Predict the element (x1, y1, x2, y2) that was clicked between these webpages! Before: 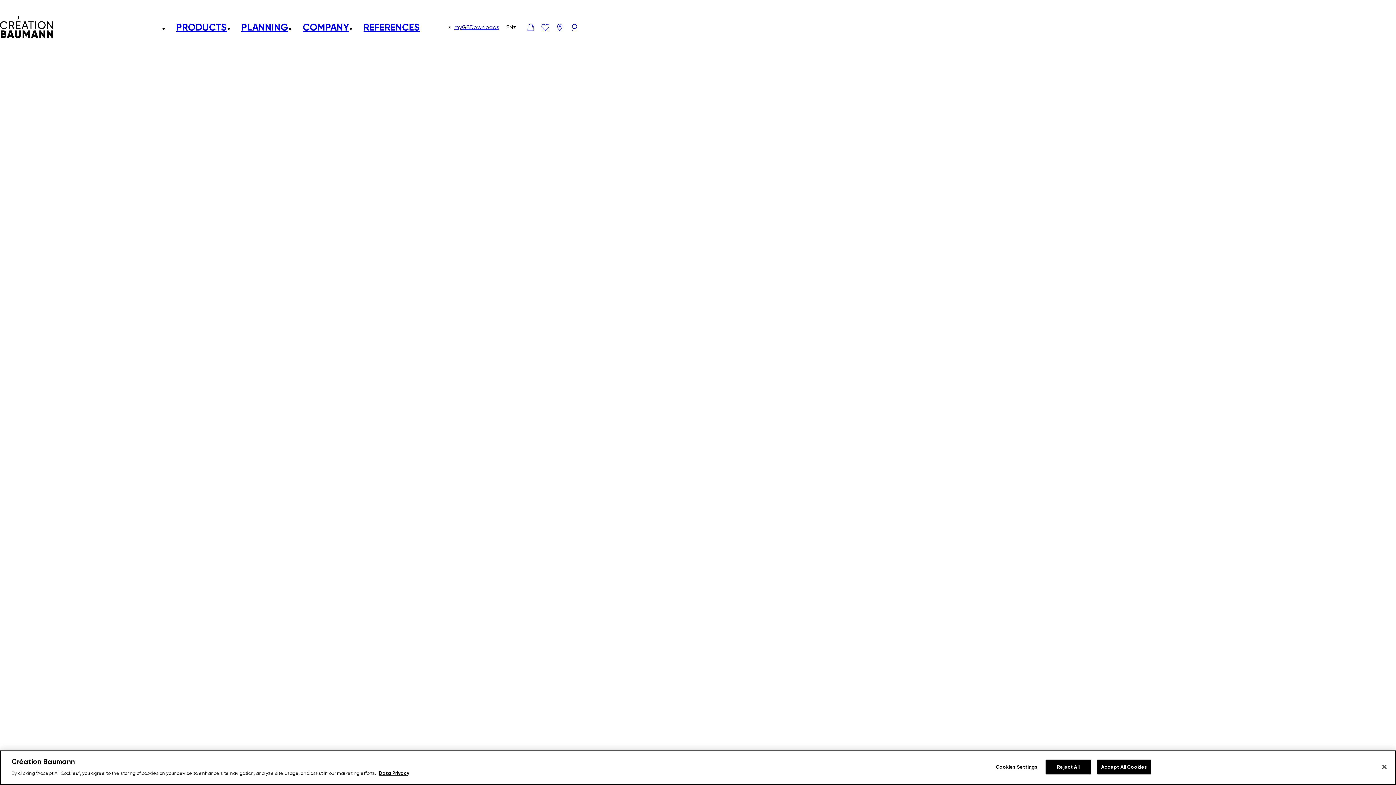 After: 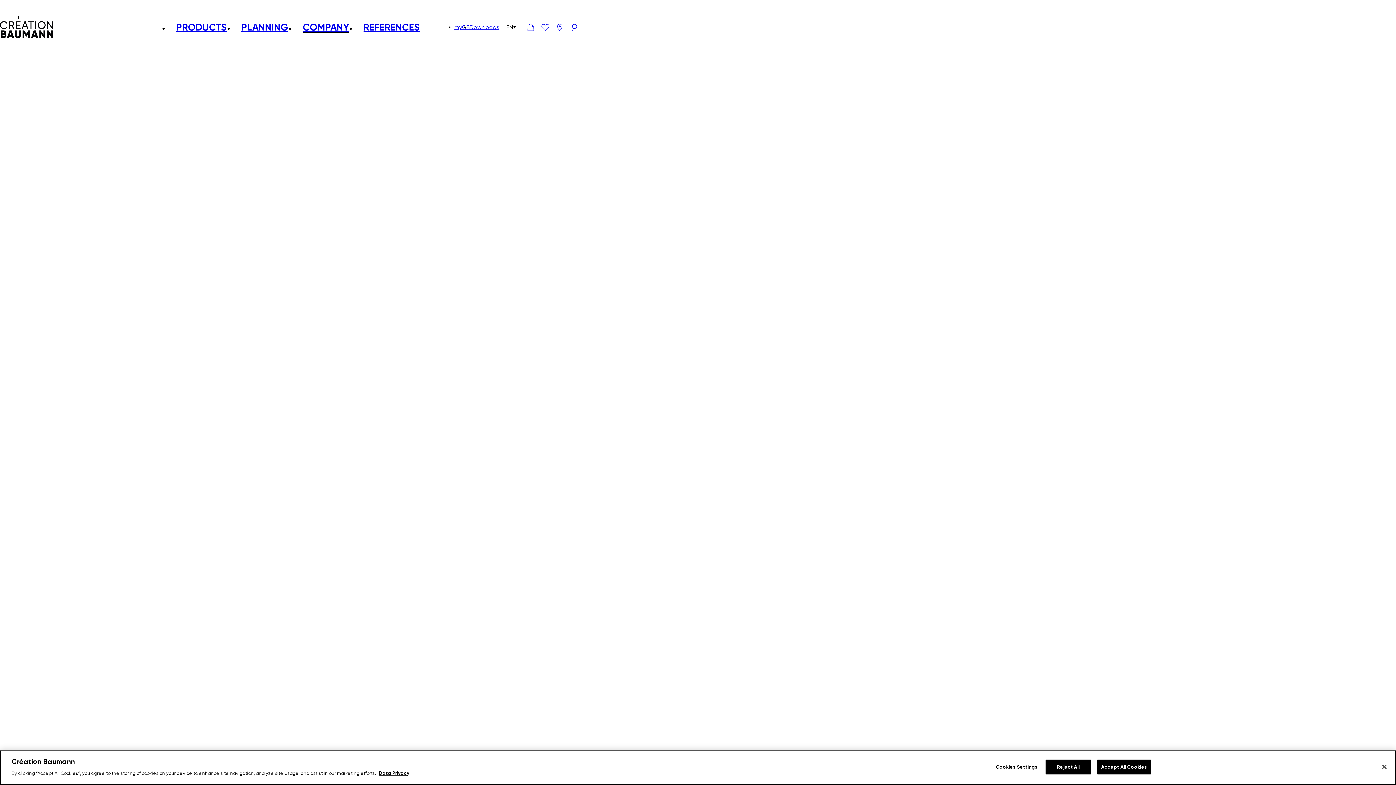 Action: label: COMPANY bbox: (295, 6, 356, 48)